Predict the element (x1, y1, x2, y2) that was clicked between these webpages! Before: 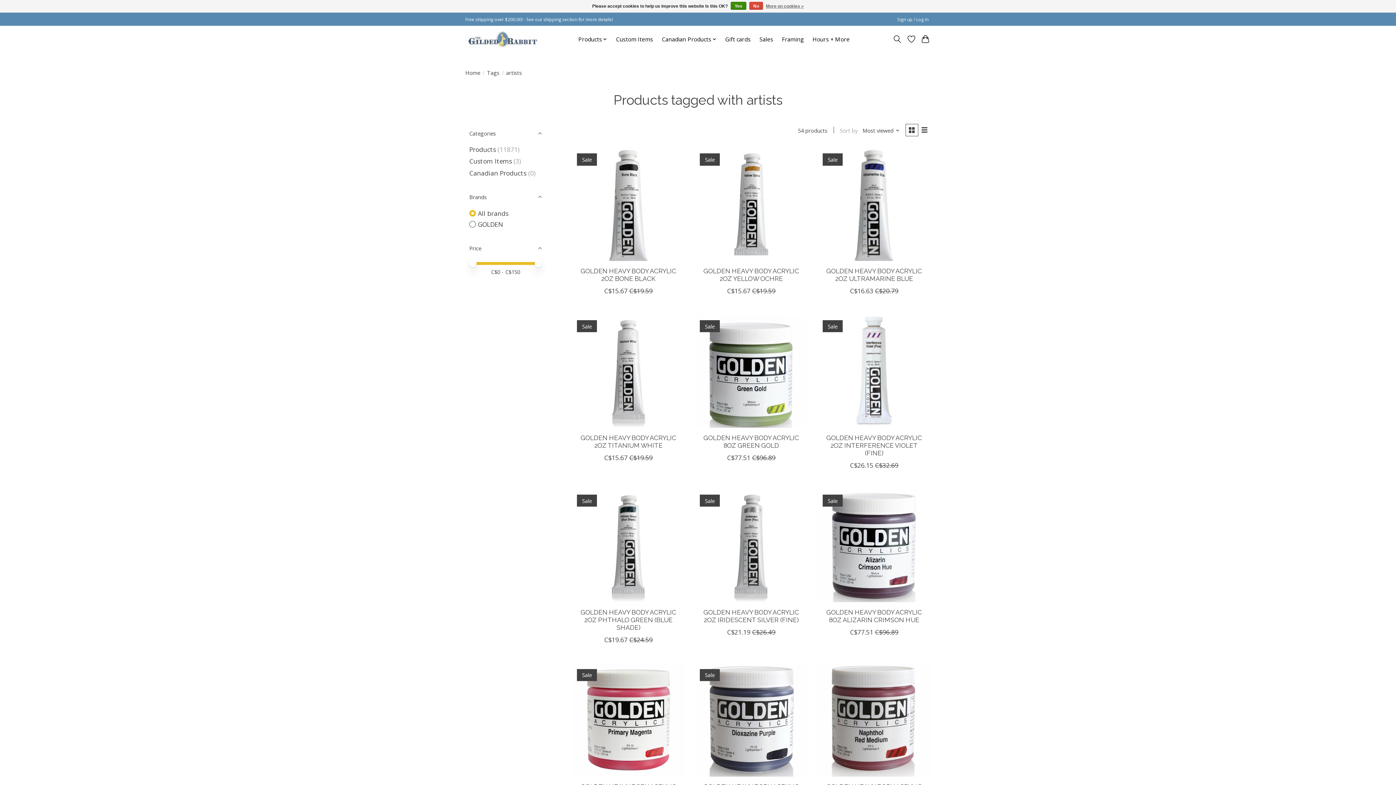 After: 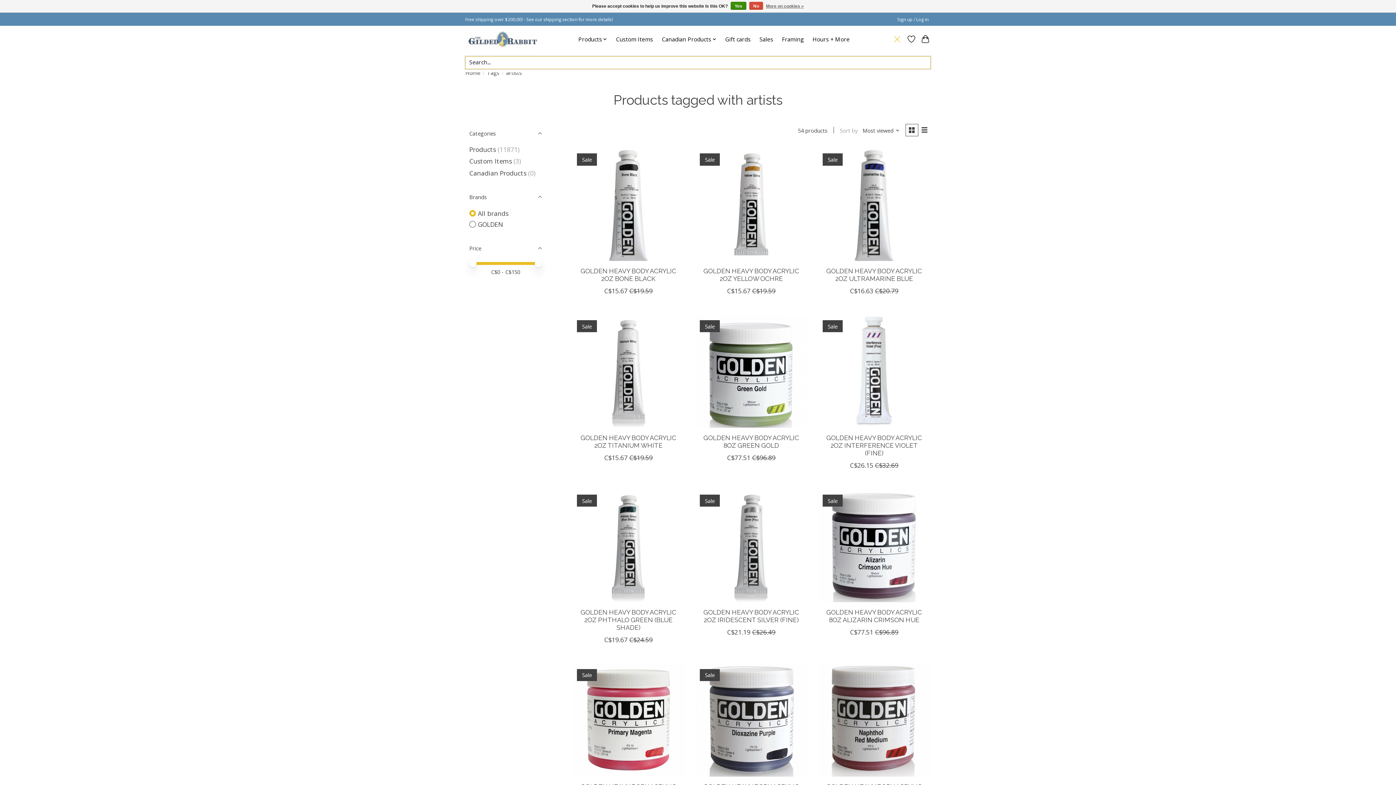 Action: bbox: (892, 32, 902, 45) label: Toggle icon